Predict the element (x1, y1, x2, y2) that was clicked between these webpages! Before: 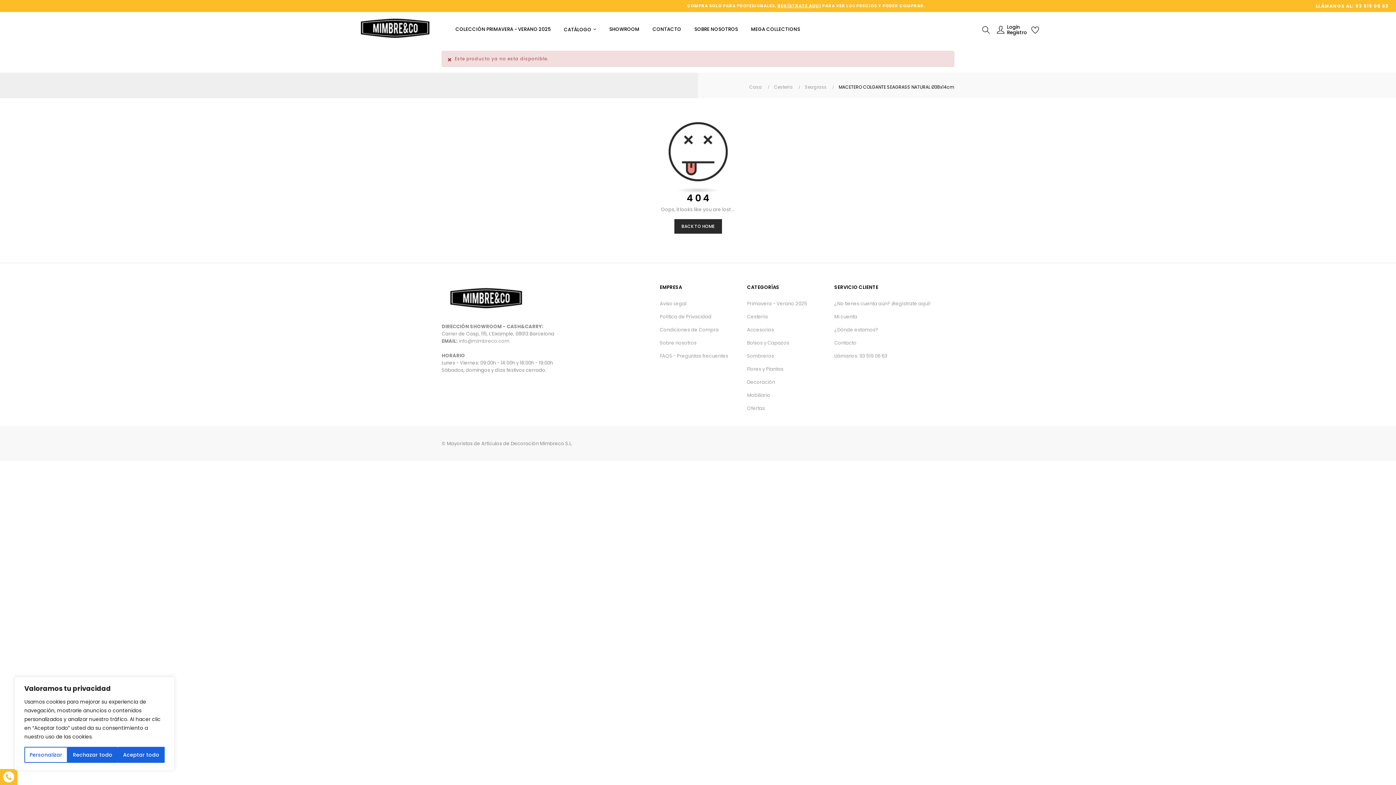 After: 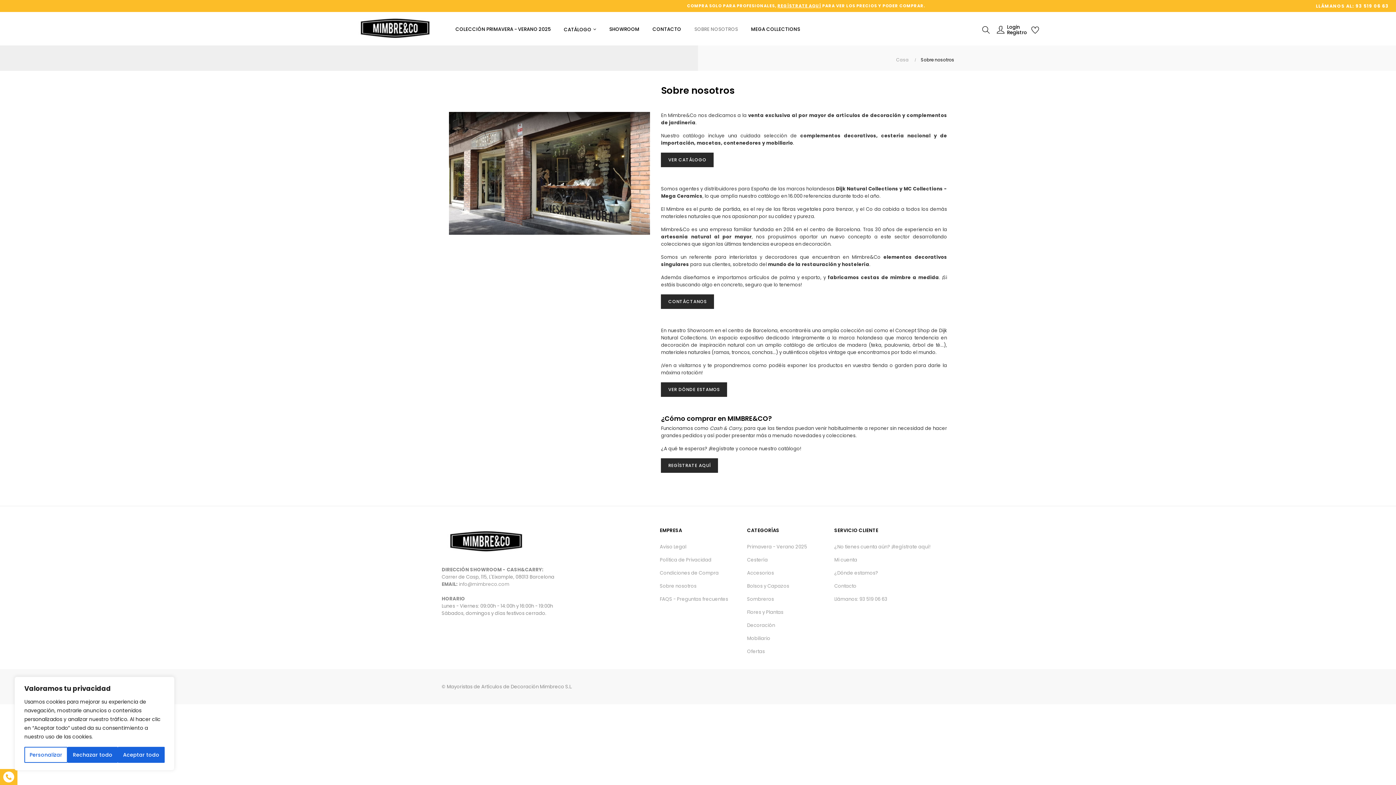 Action: label: Sobre nosotros bbox: (660, 336, 696, 349)